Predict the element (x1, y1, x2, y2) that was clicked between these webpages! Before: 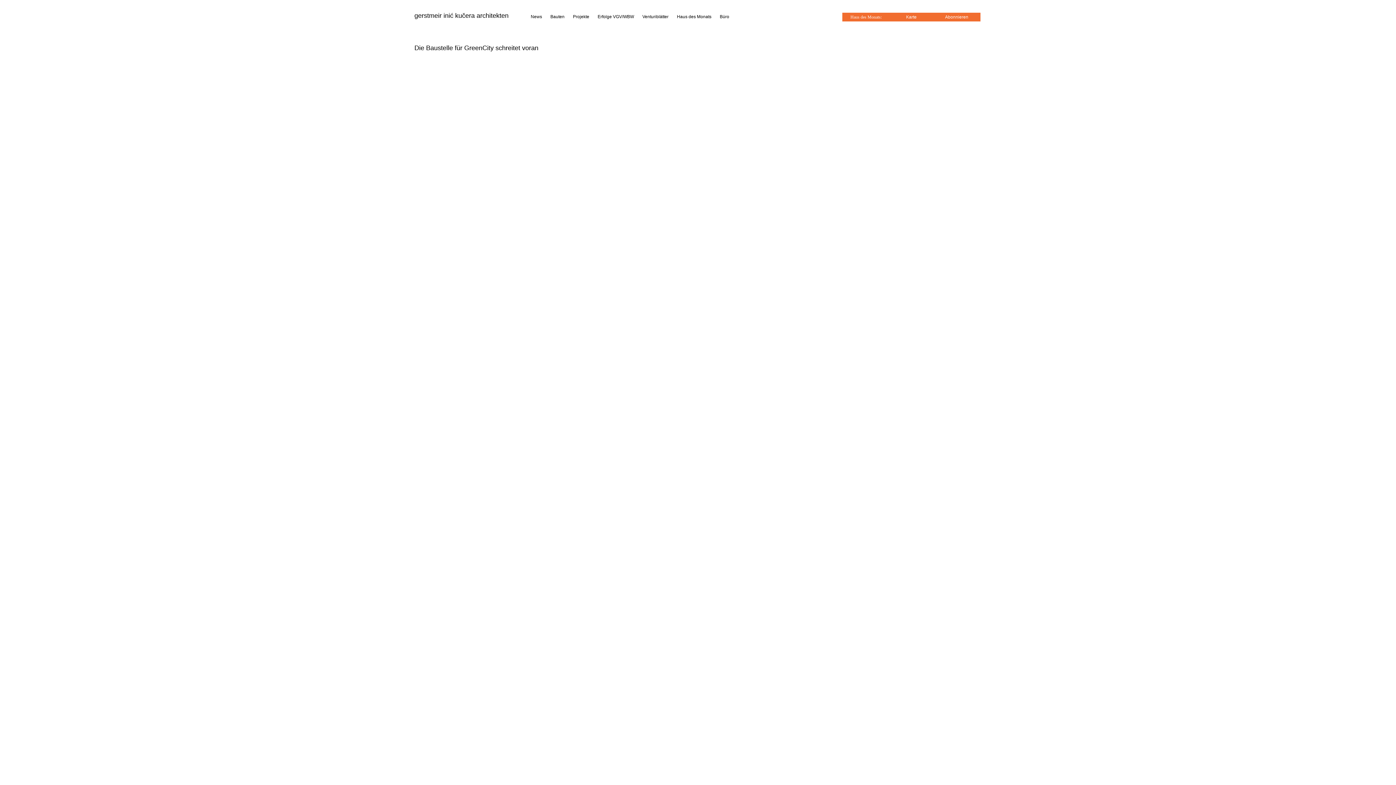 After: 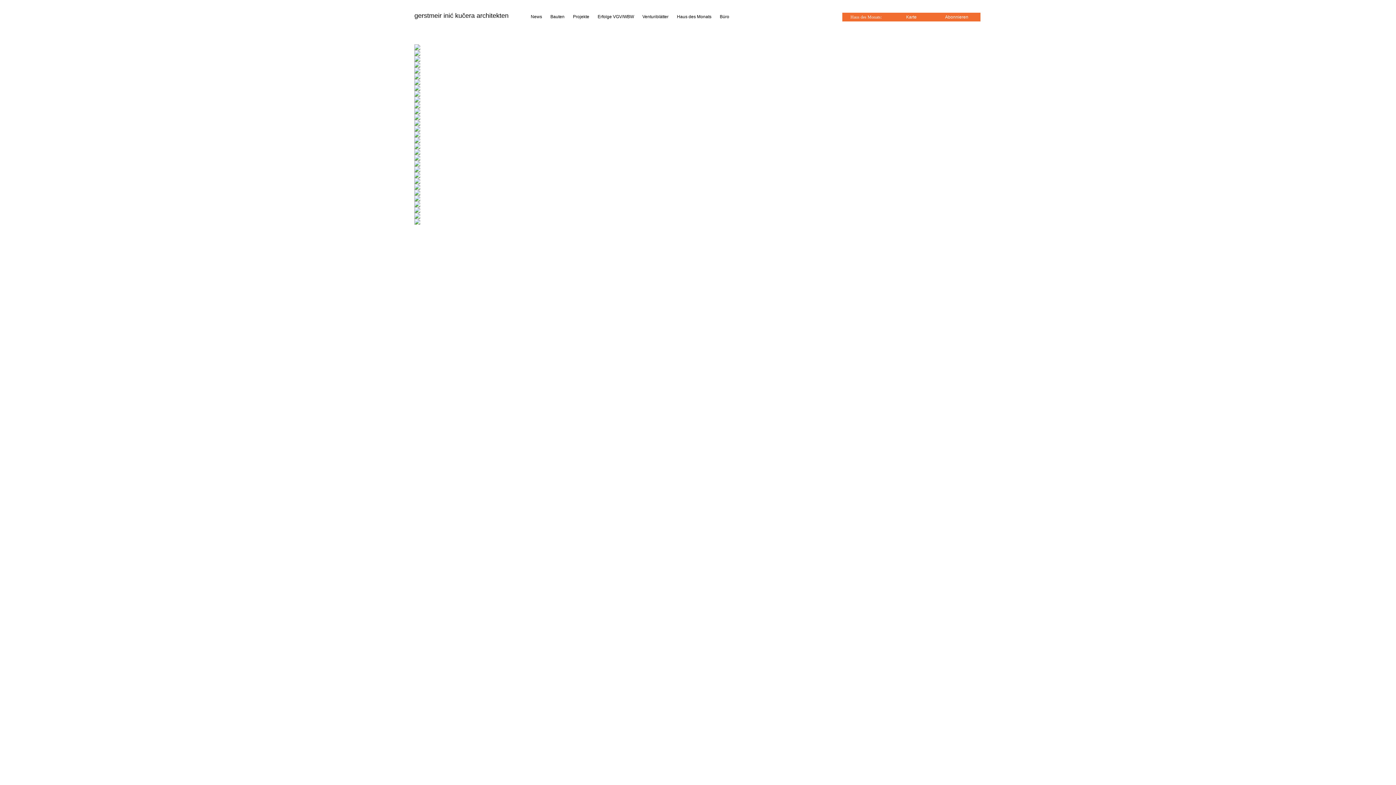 Action: label: gerstmeir inić kučera architekten bbox: (414, 12, 523, 19)